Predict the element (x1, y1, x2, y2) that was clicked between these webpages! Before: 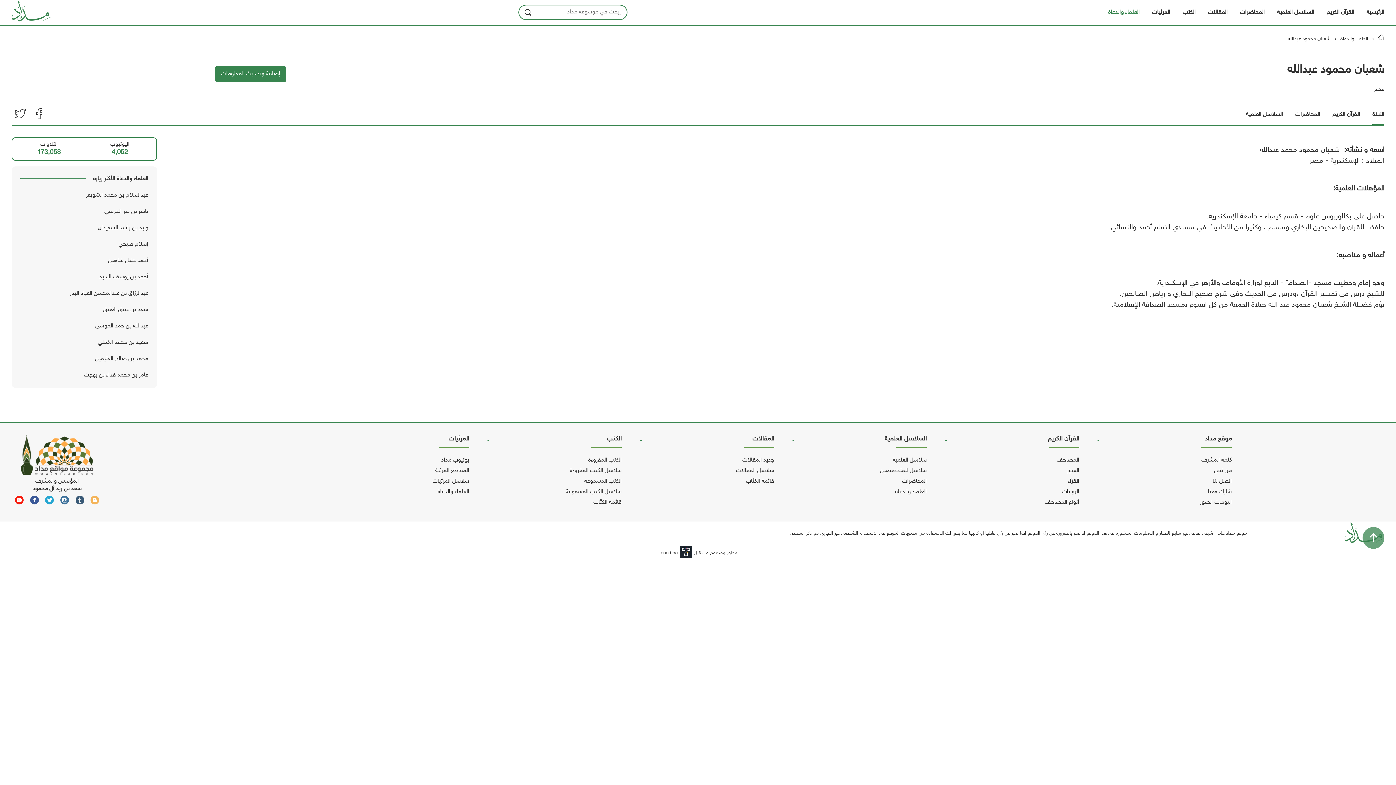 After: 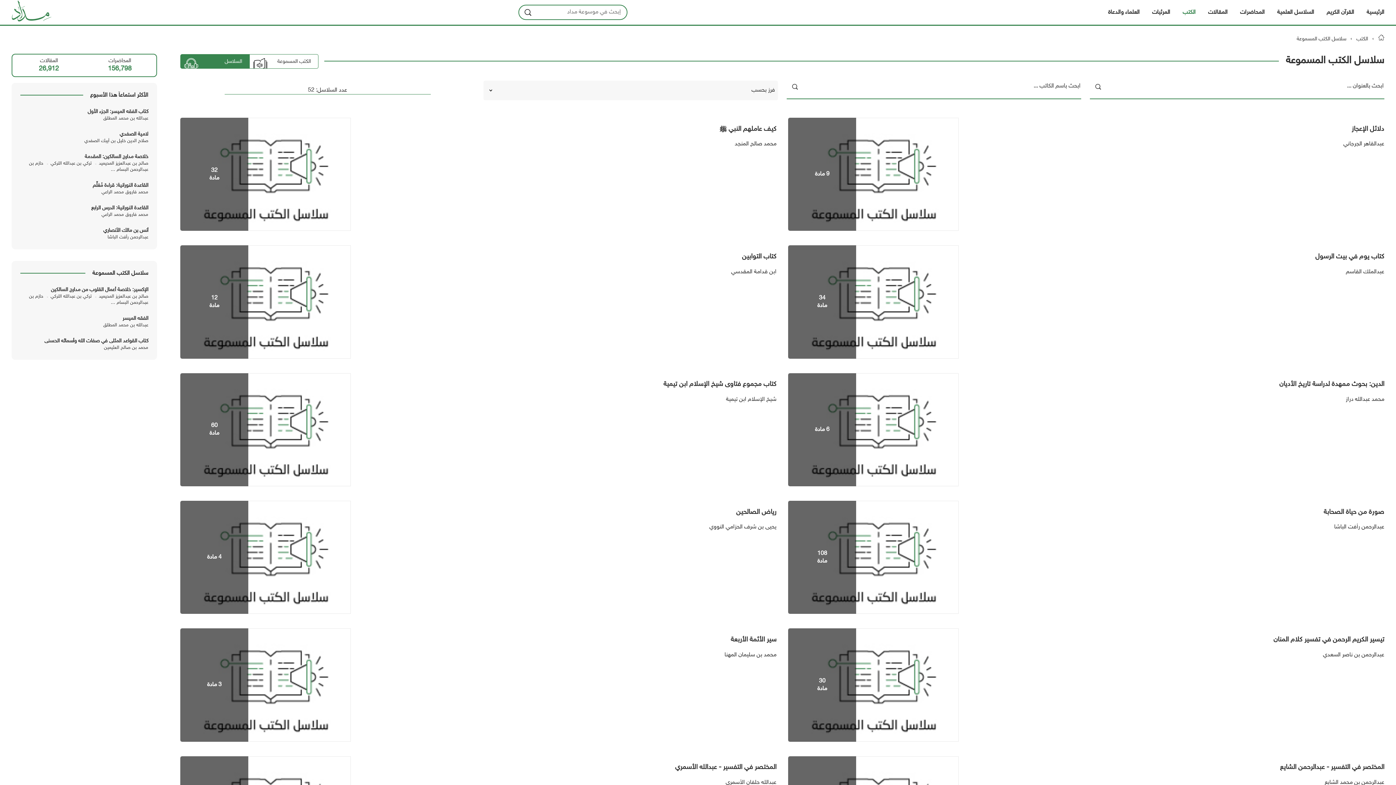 Action: bbox: (565, 488, 621, 495) label: سلاسل الكتب المسموعة